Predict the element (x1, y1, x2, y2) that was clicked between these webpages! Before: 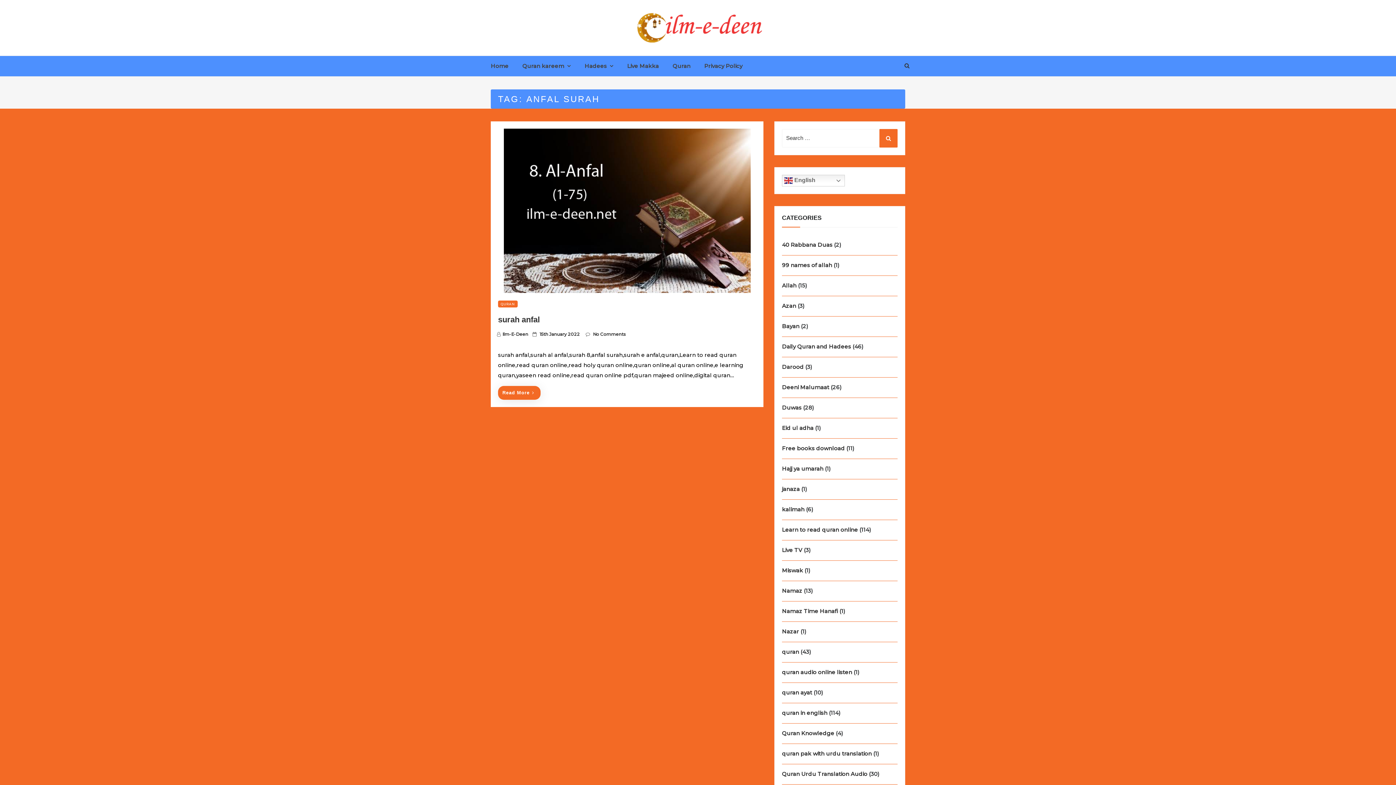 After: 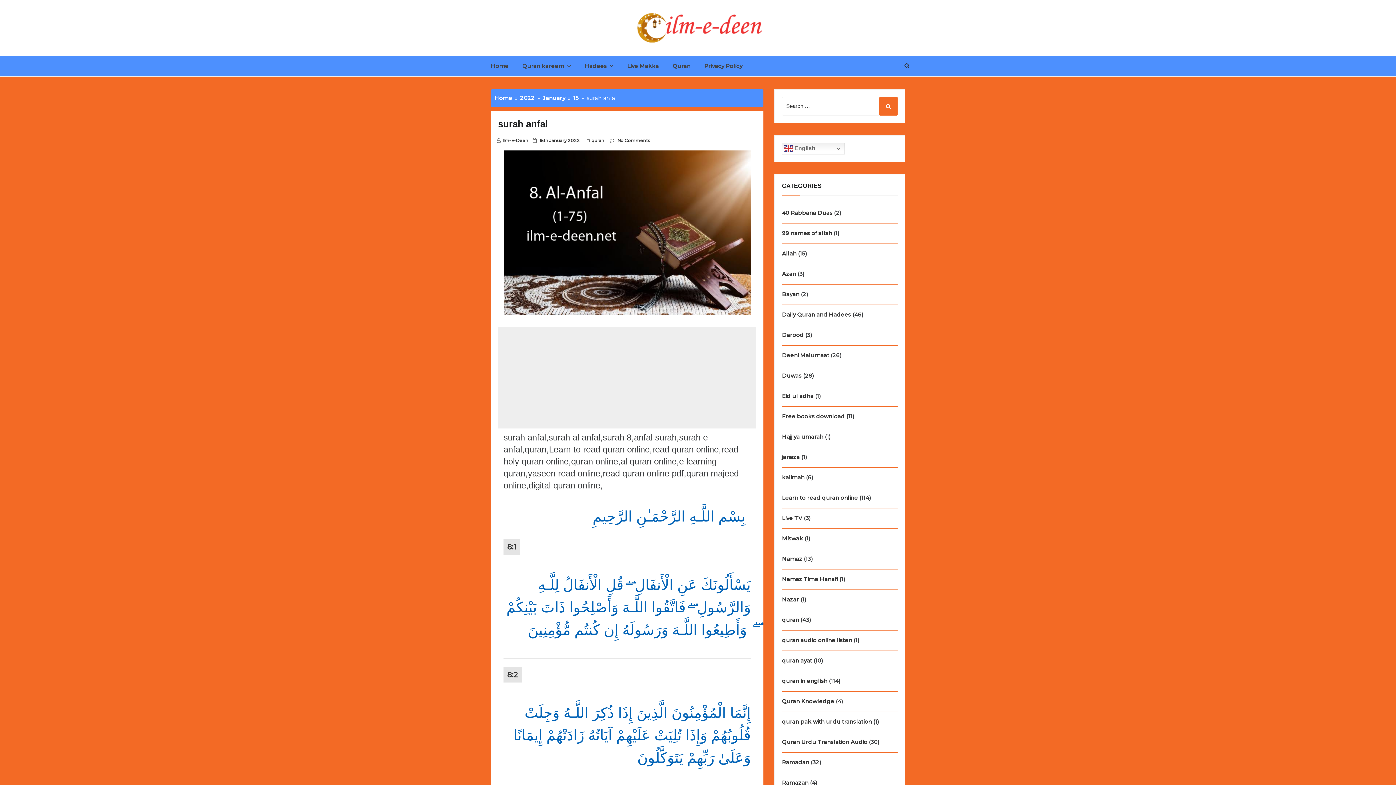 Action: bbox: (498, 128, 756, 293)